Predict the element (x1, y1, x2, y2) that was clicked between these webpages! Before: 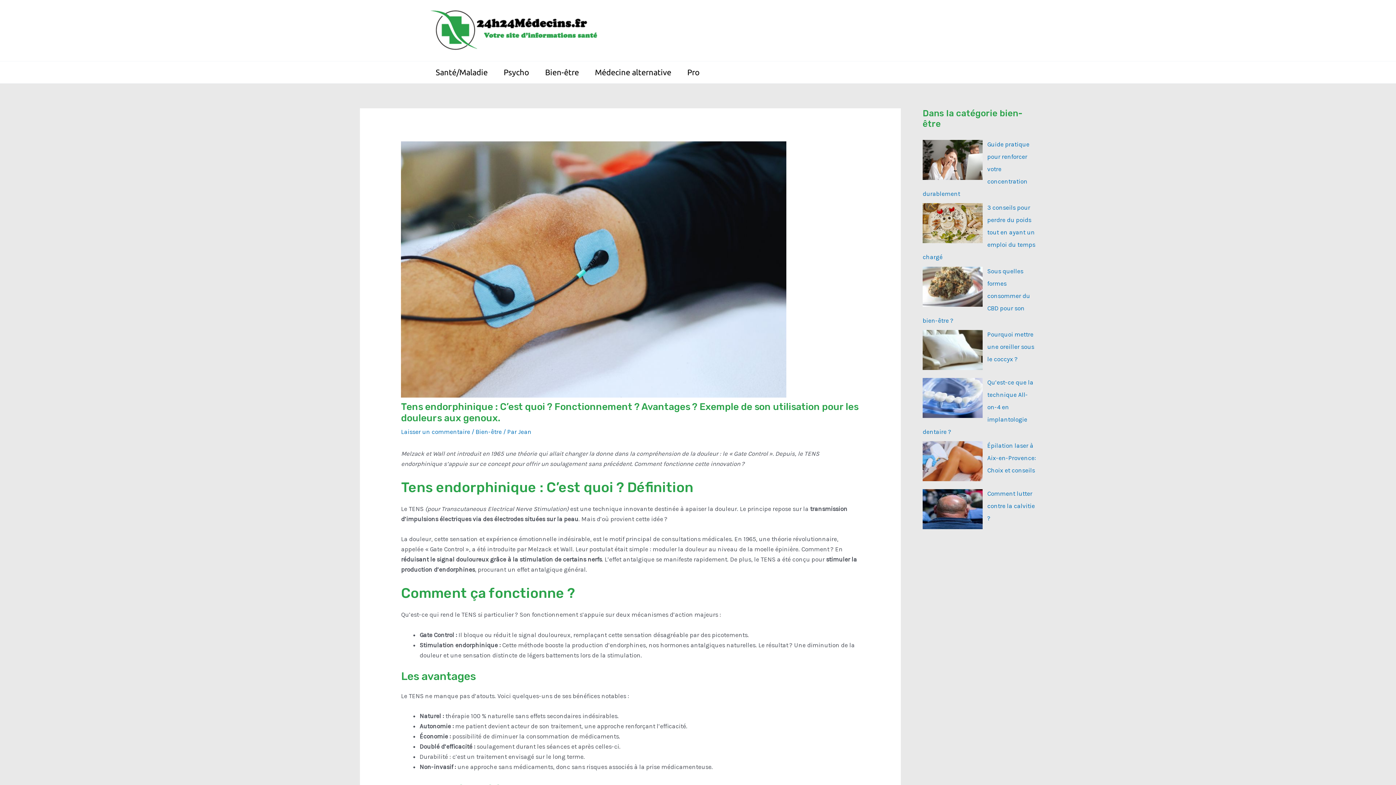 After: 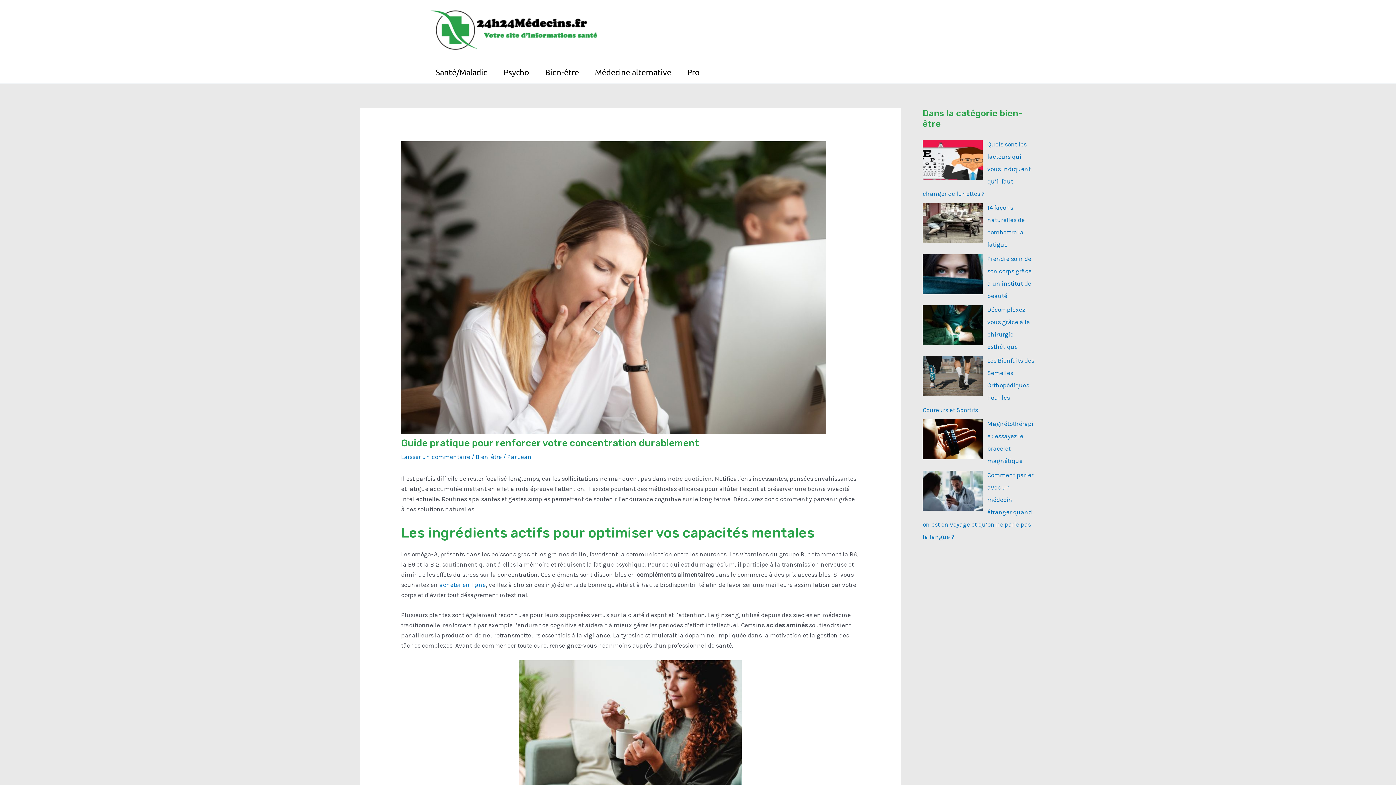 Action: bbox: (922, 140, 1029, 197) label: Guide pratique pour renforcer votre concentration durablement